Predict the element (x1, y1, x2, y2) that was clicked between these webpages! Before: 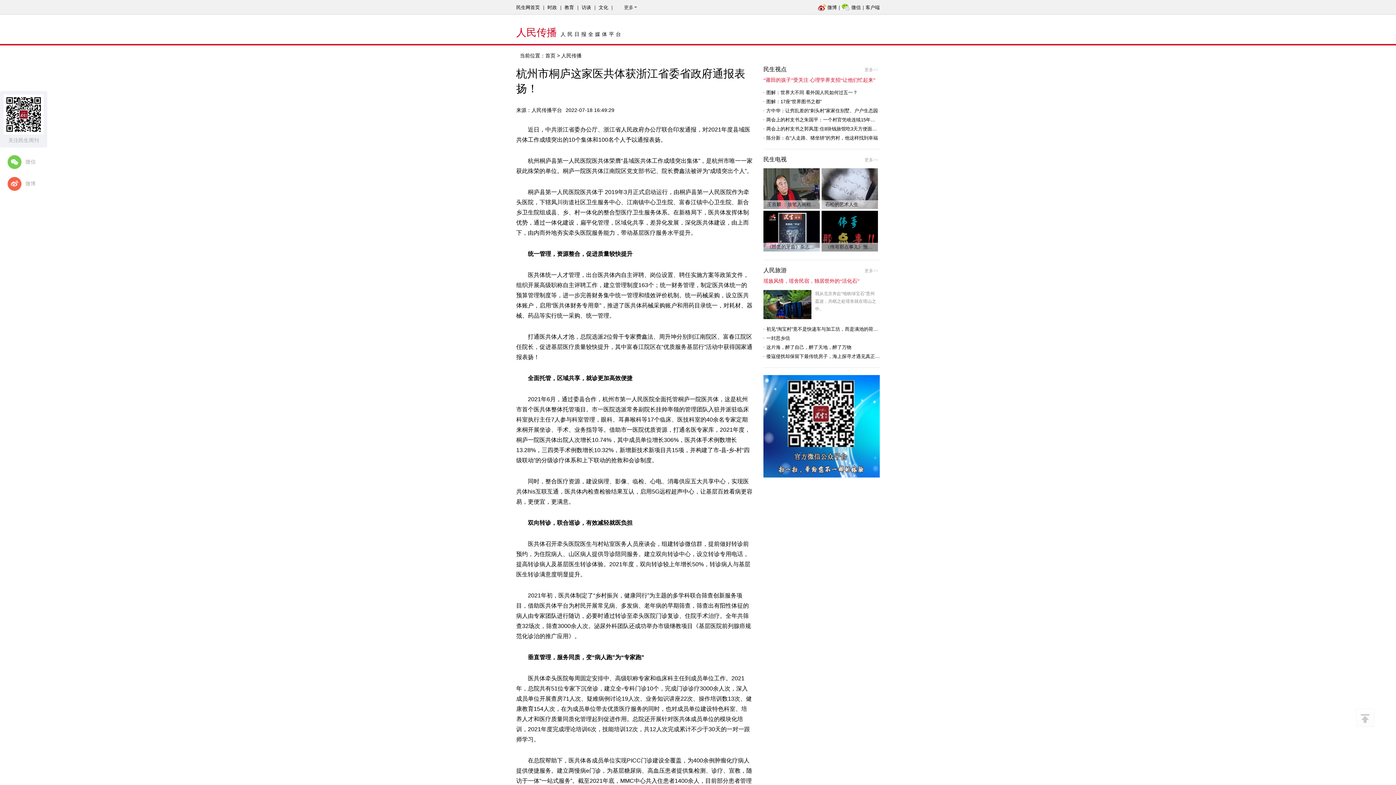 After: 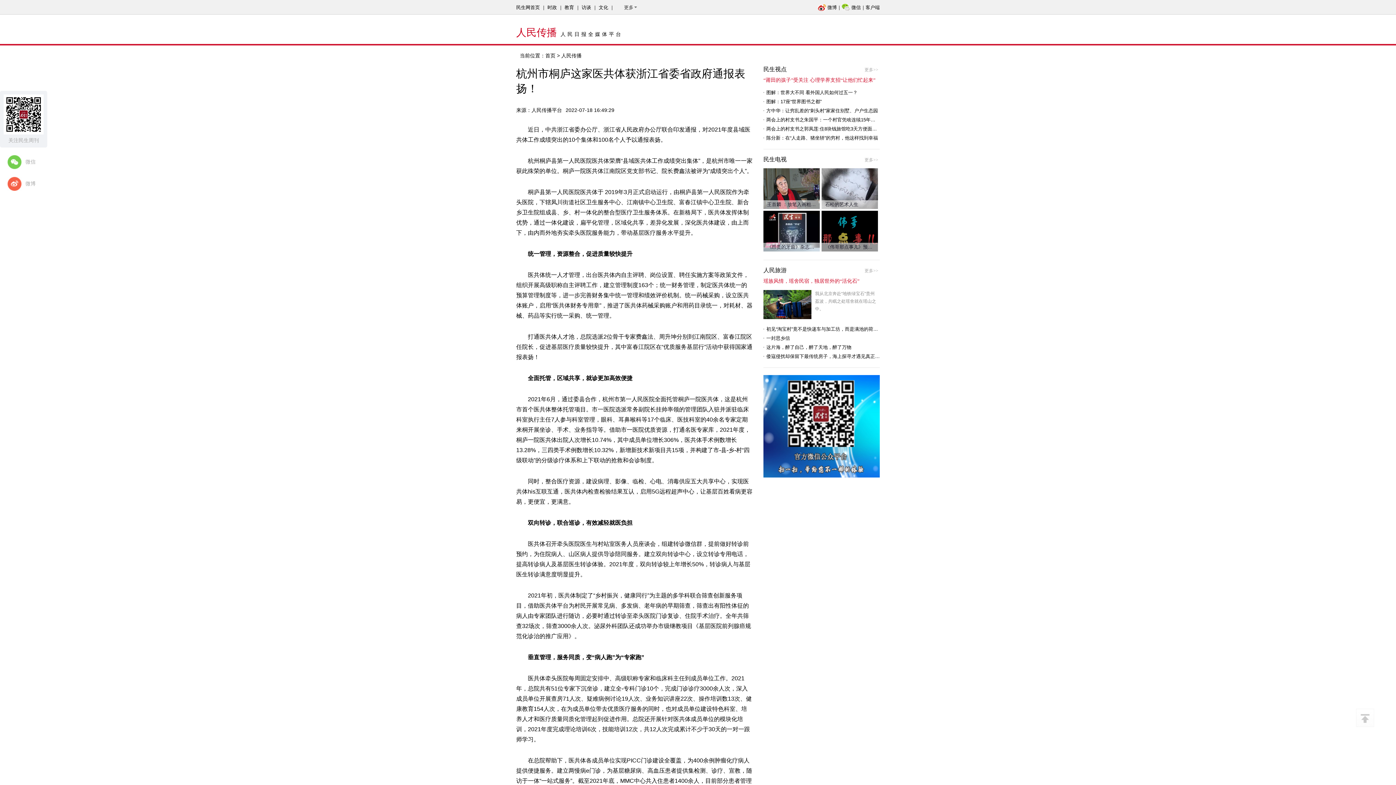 Action: bbox: (1356, 709, 1374, 727)